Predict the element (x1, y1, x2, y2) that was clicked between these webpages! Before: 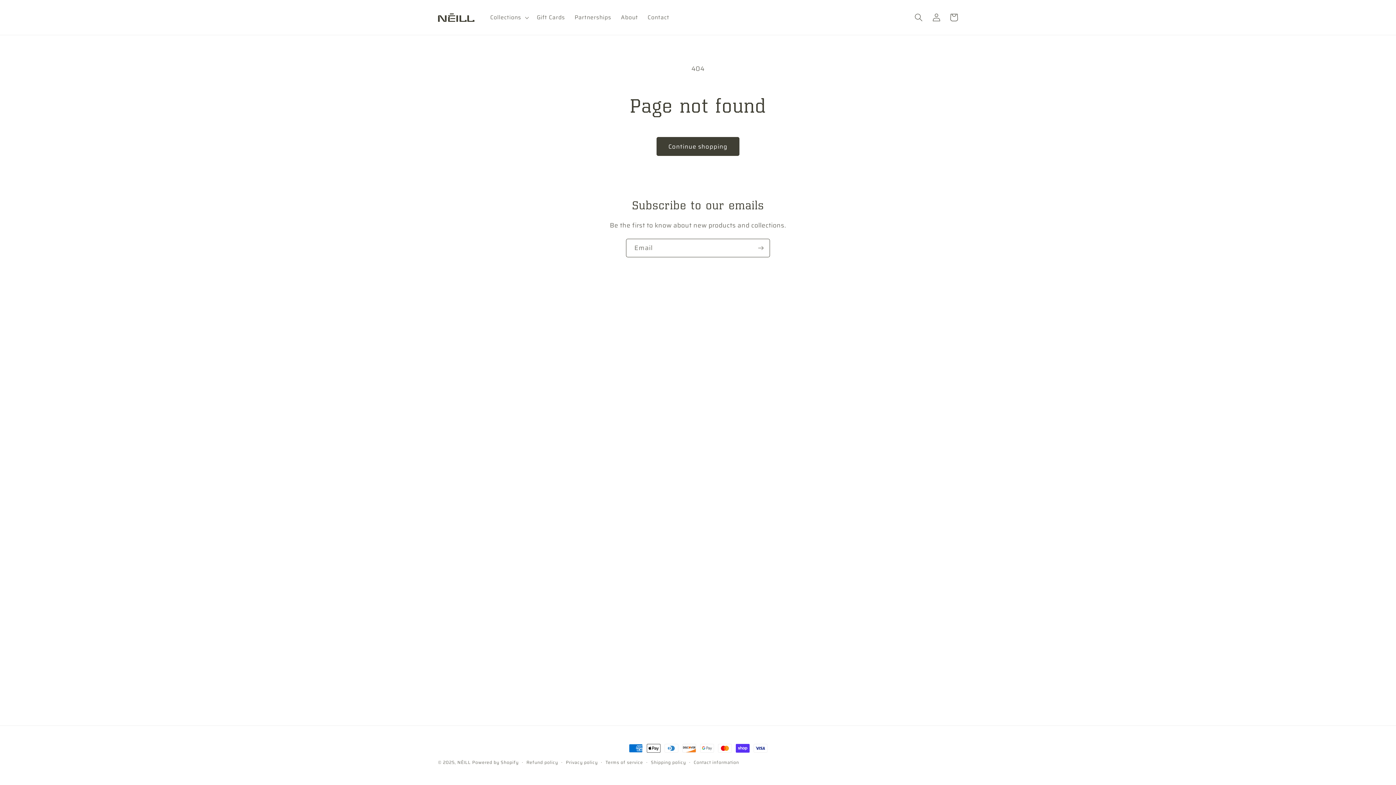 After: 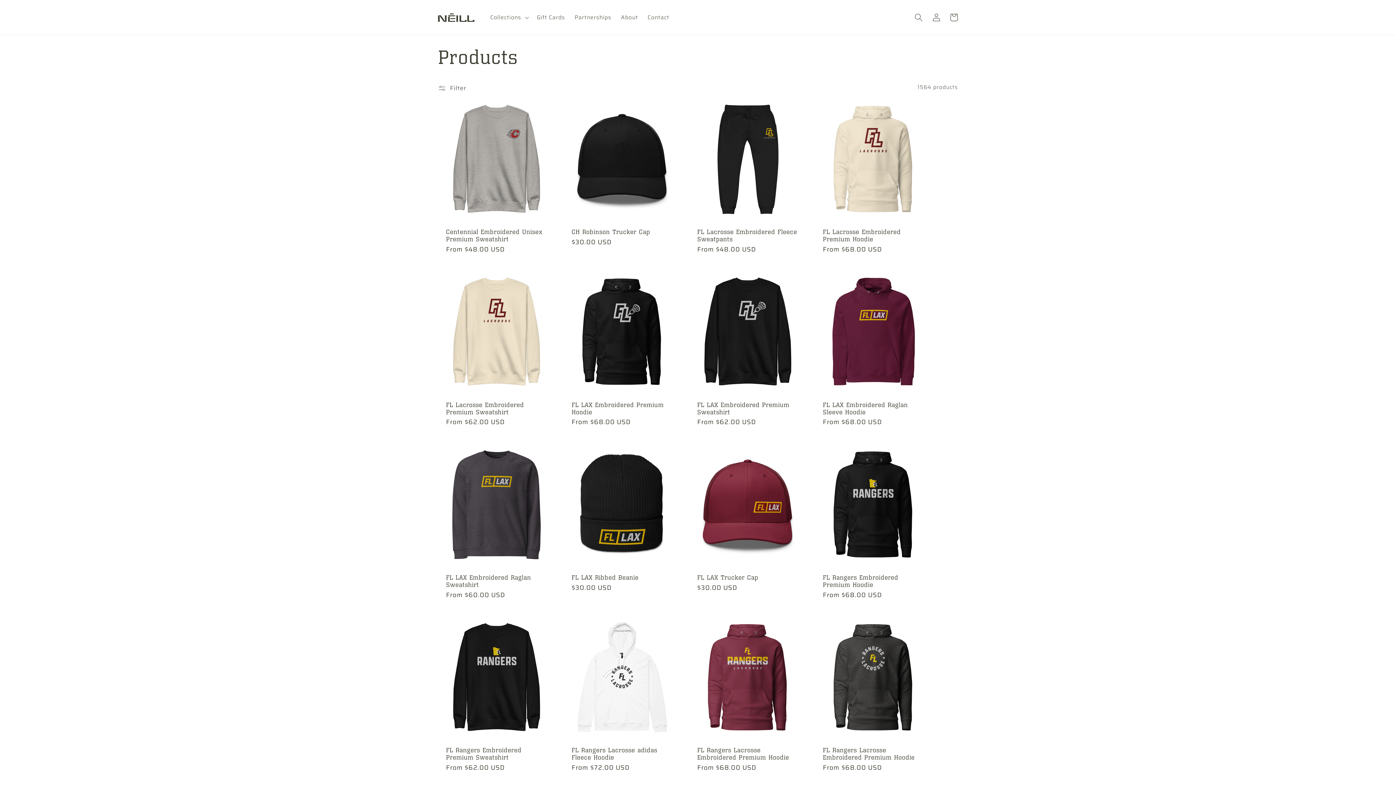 Action: bbox: (656, 137, 739, 155) label: Continue shopping